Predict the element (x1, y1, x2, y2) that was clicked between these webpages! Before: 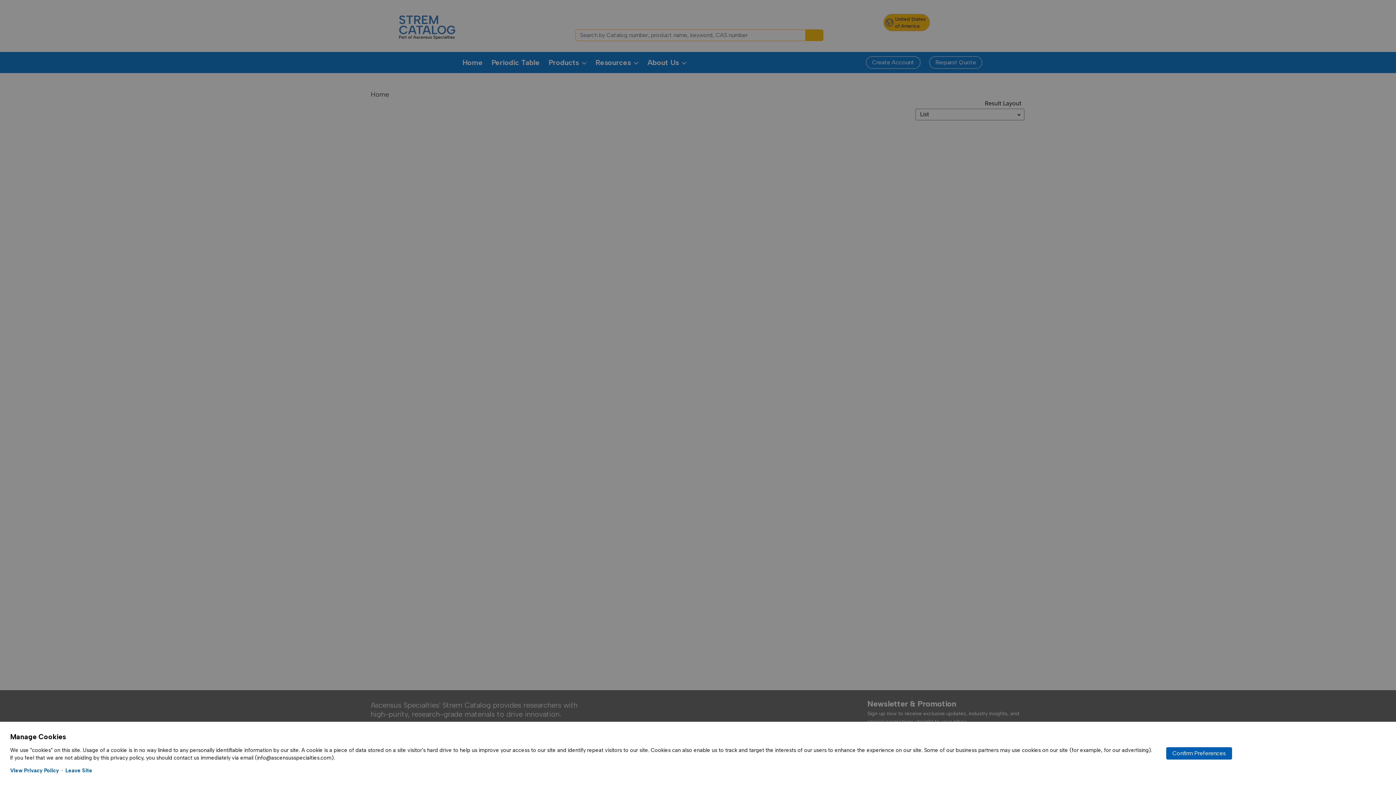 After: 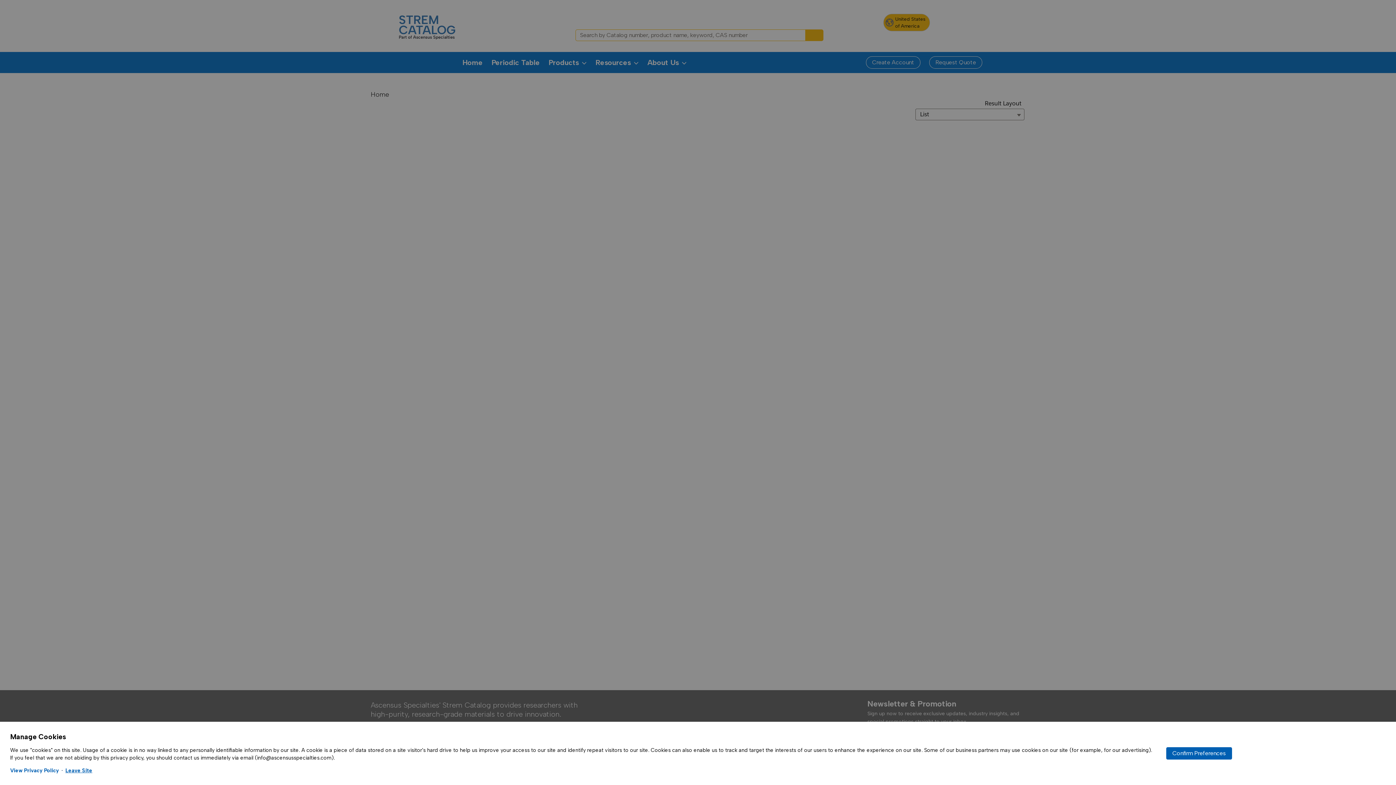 Action: label: Leave Site bbox: (65, 767, 92, 774)